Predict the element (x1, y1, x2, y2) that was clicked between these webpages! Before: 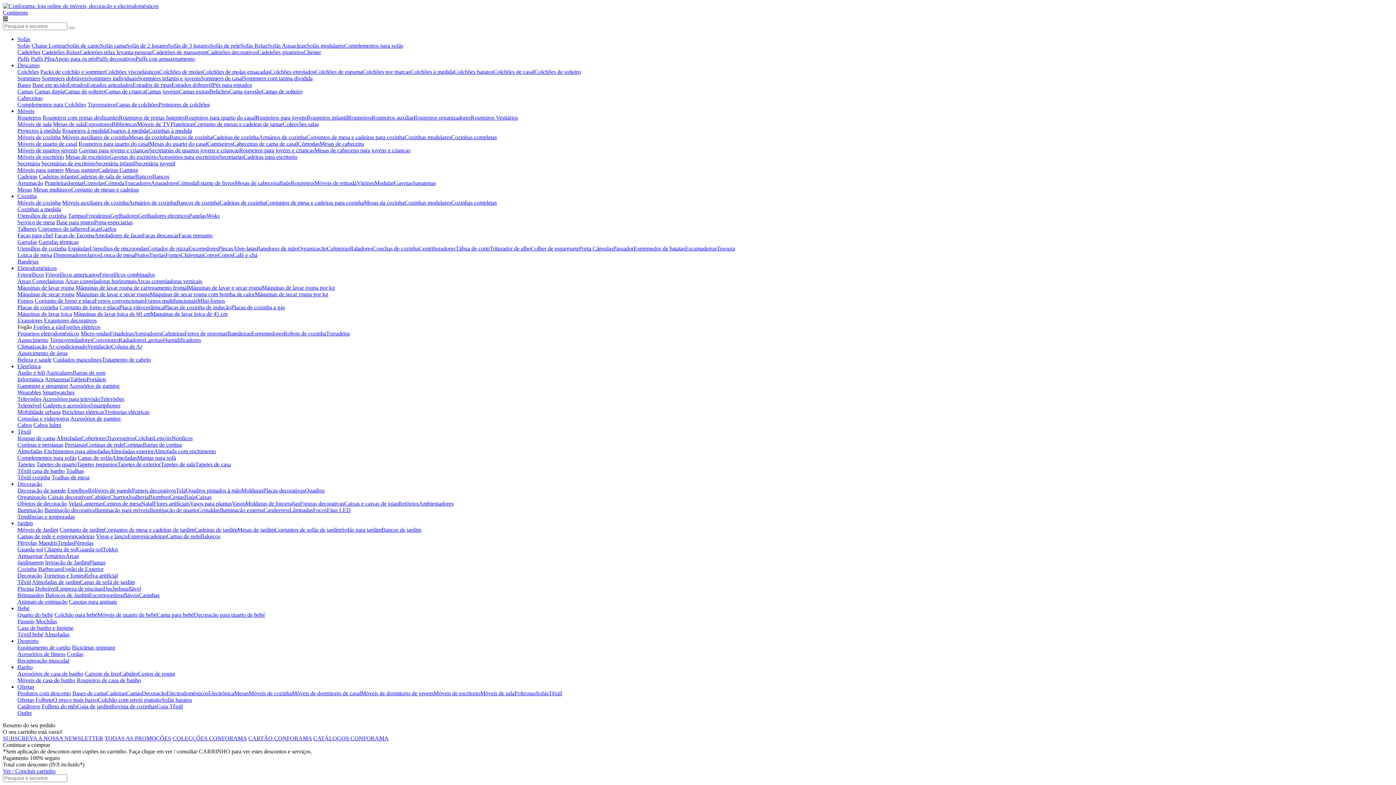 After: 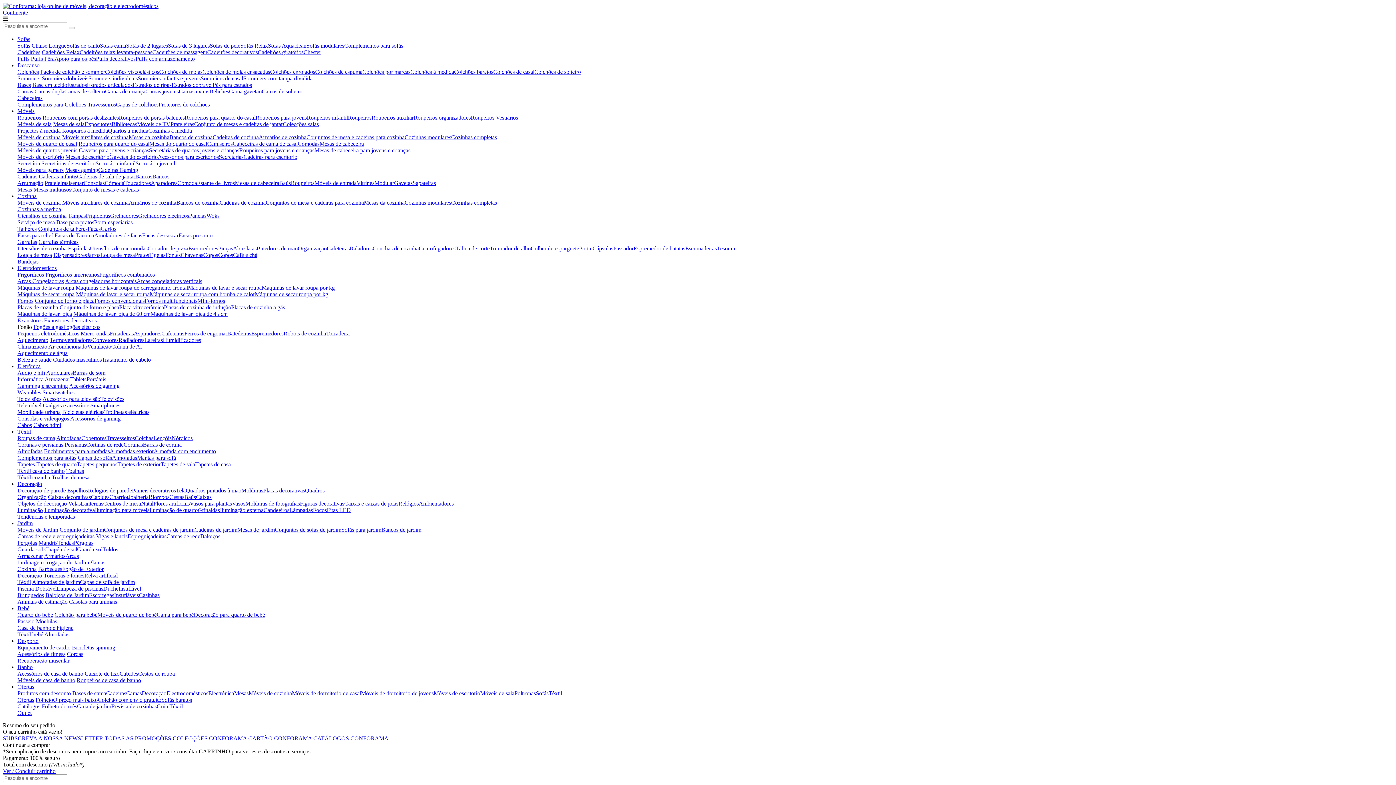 Action: label: Roupeiros auxiliar bbox: (371, 114, 413, 120)